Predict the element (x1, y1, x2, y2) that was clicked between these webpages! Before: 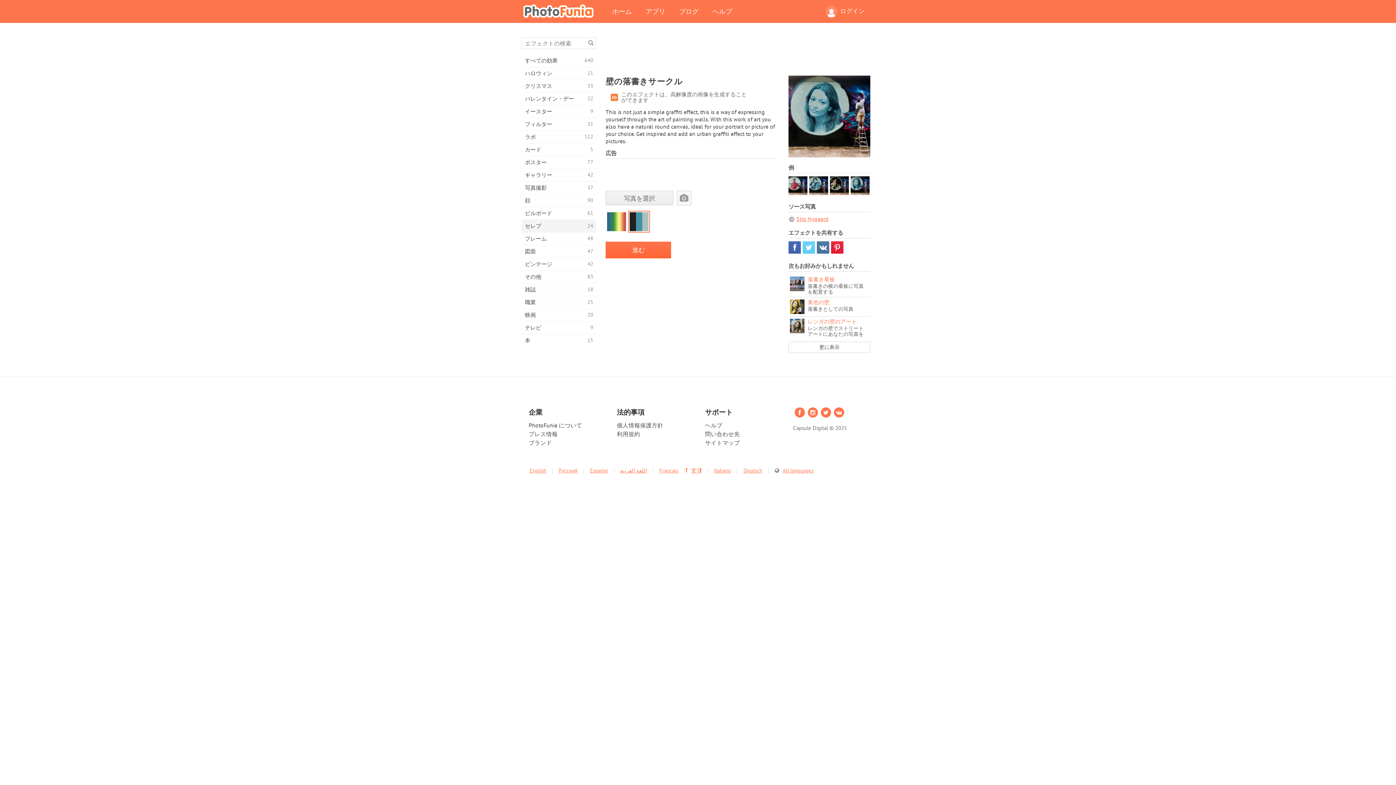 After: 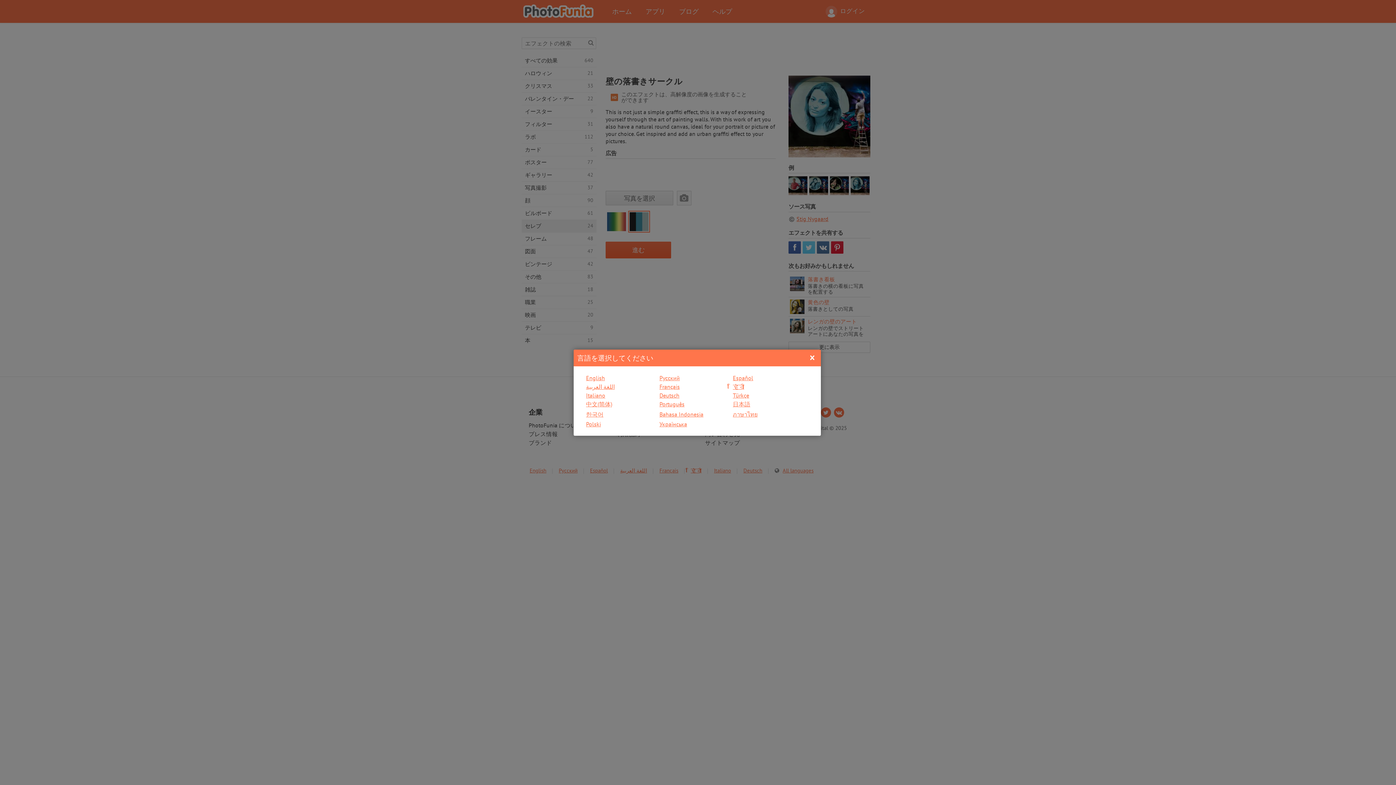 Action: bbox: (782, 467, 813, 474) label: All languages